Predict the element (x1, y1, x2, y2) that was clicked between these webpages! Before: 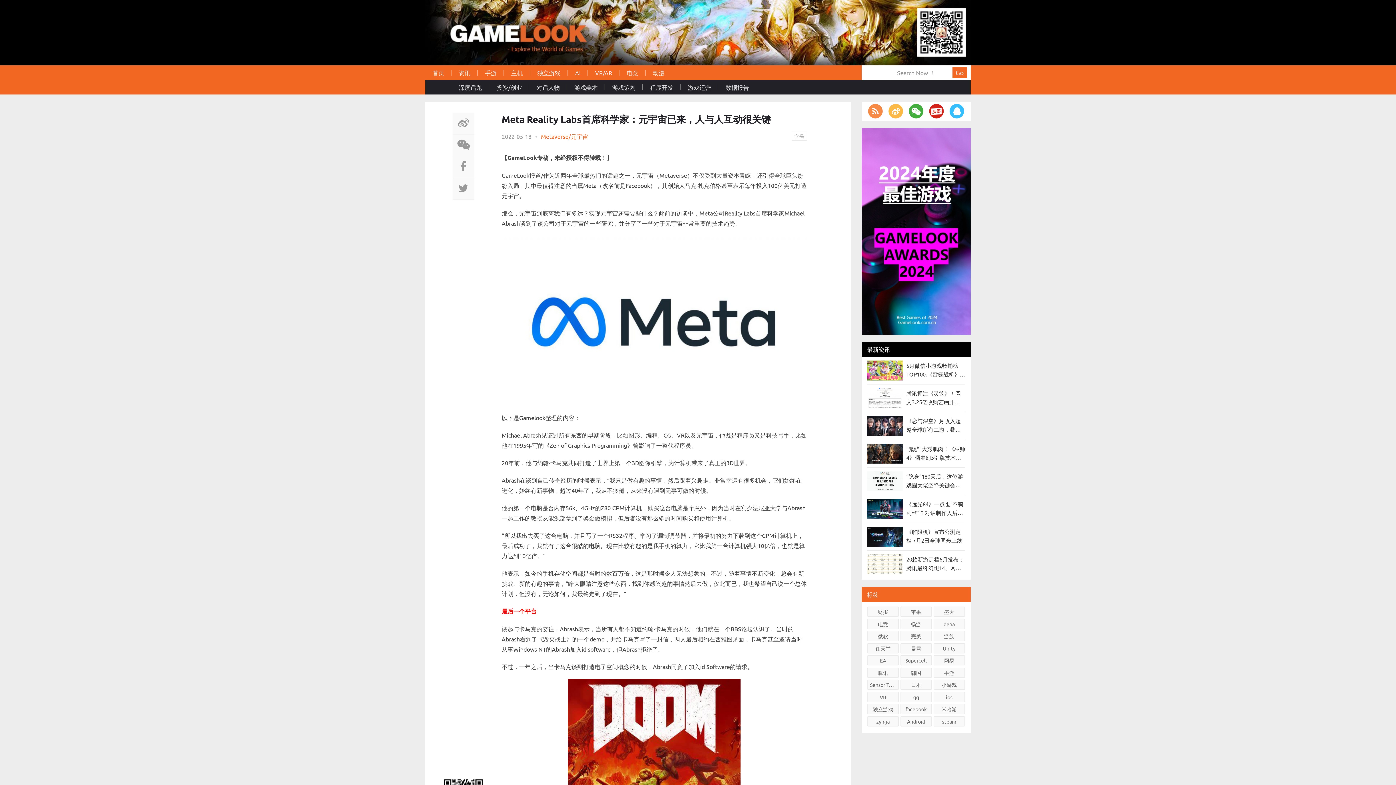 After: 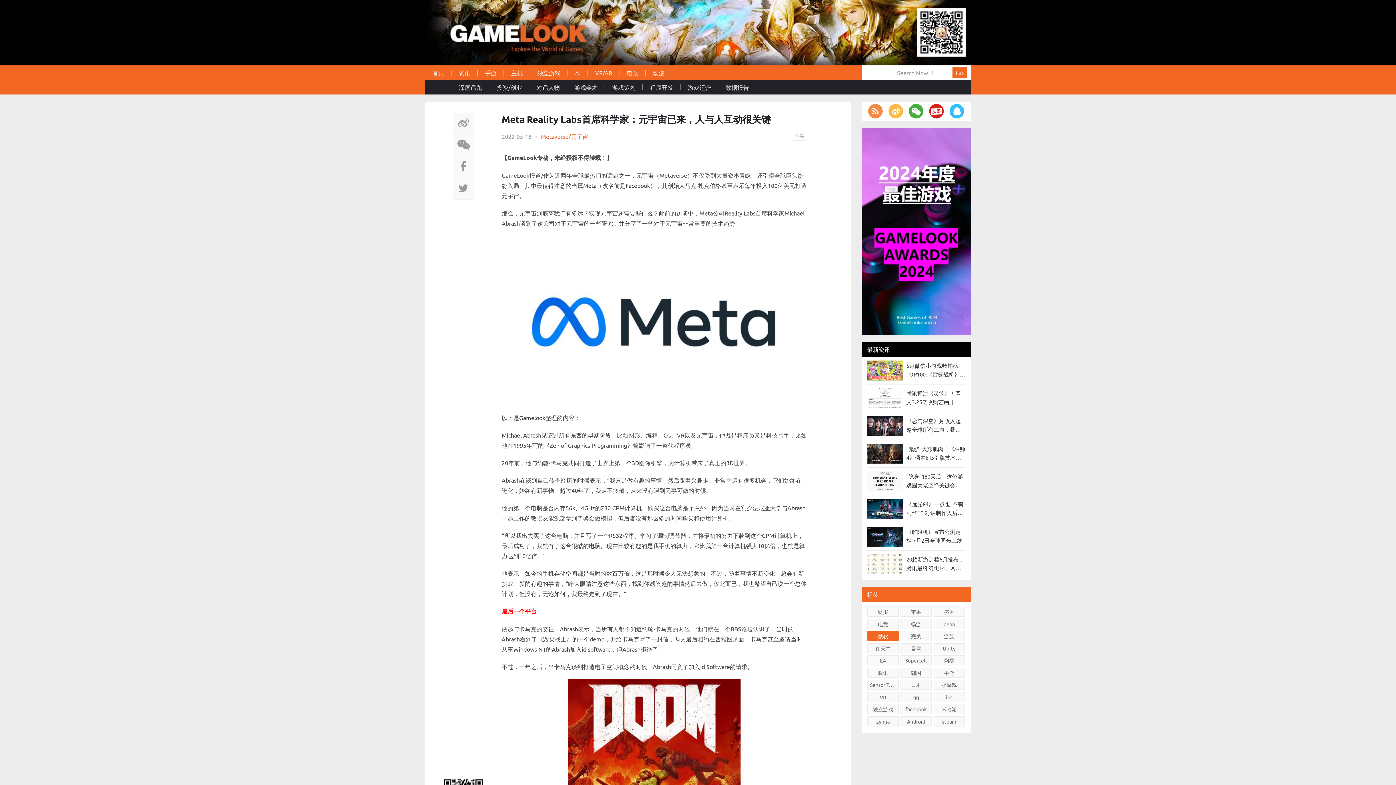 Action: label: 微软 bbox: (867, 631, 898, 641)